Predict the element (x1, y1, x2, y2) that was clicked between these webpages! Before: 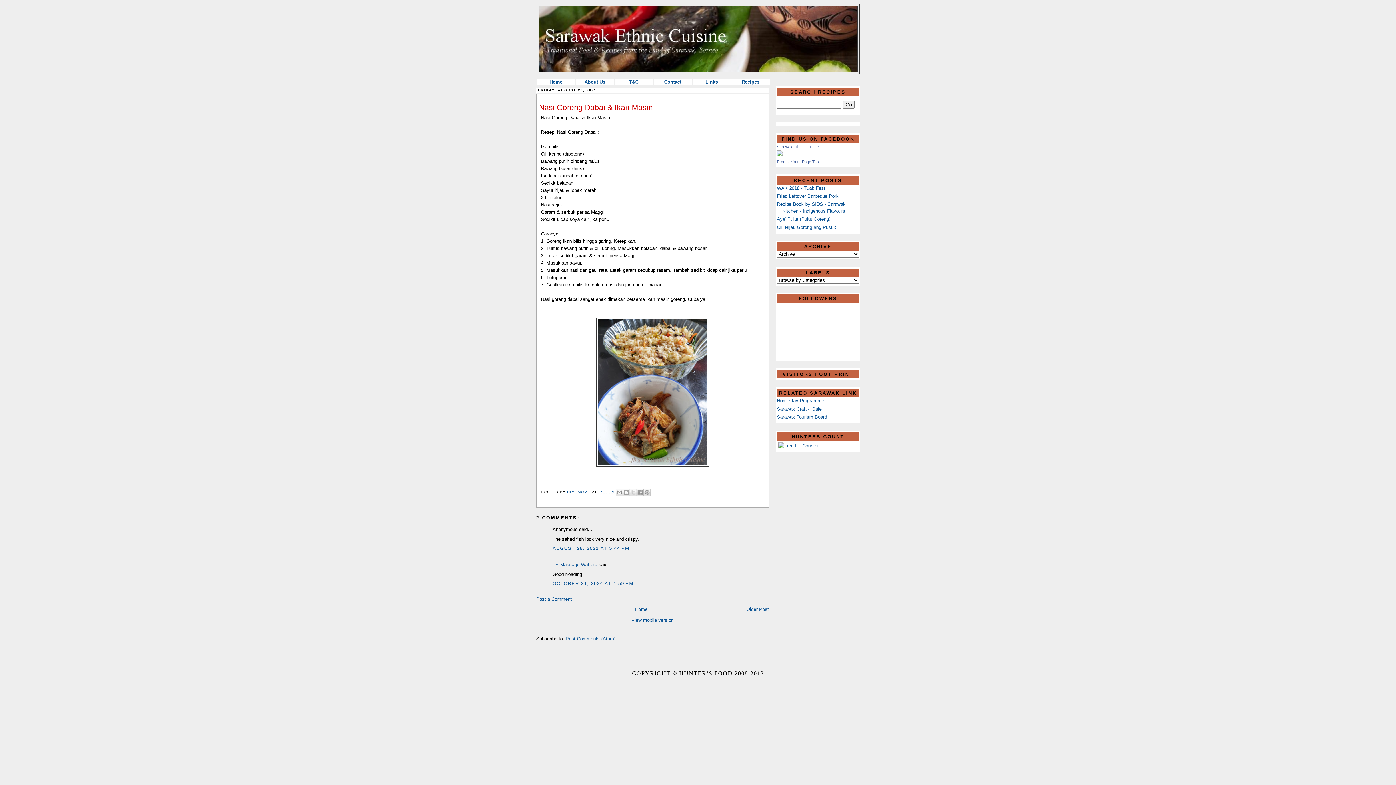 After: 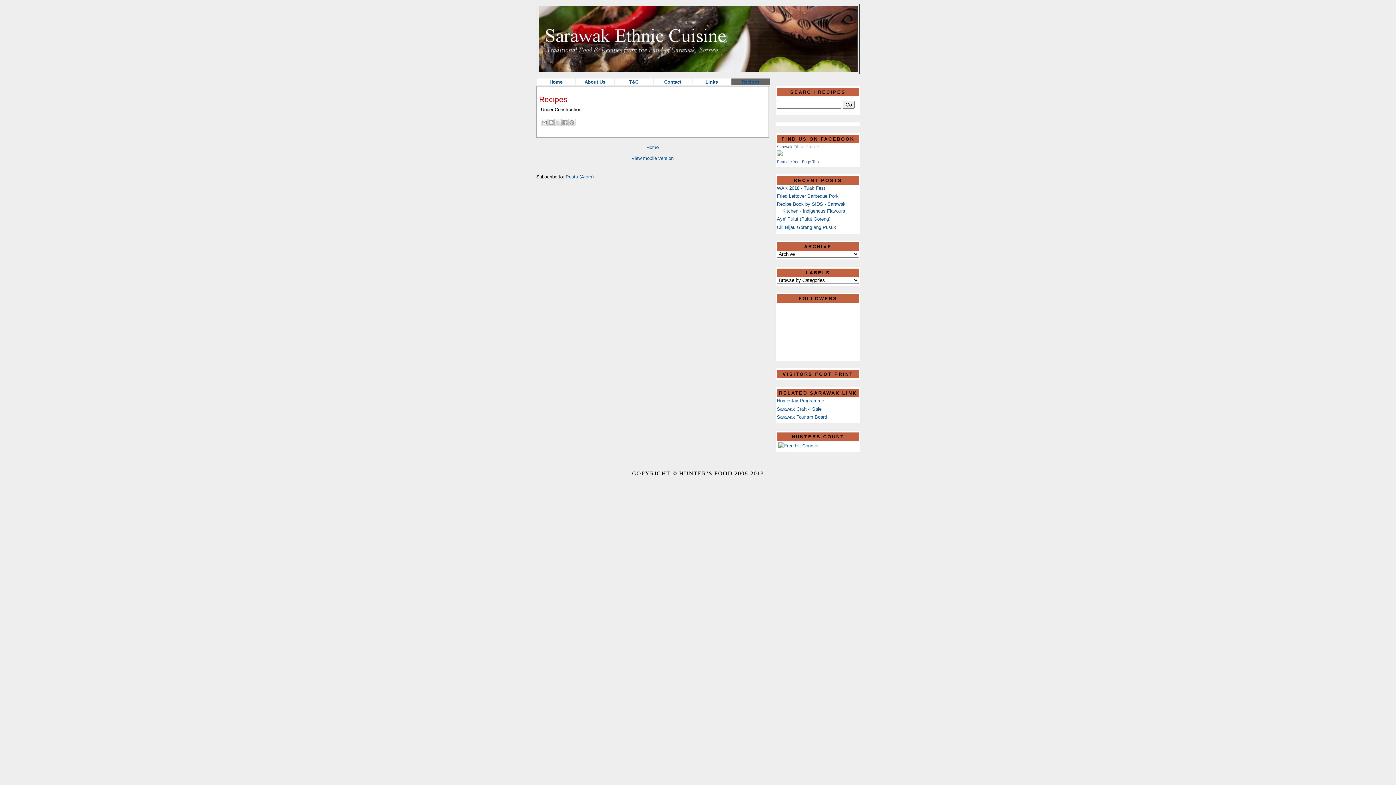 Action: label: Recipes bbox: (741, 79, 759, 84)